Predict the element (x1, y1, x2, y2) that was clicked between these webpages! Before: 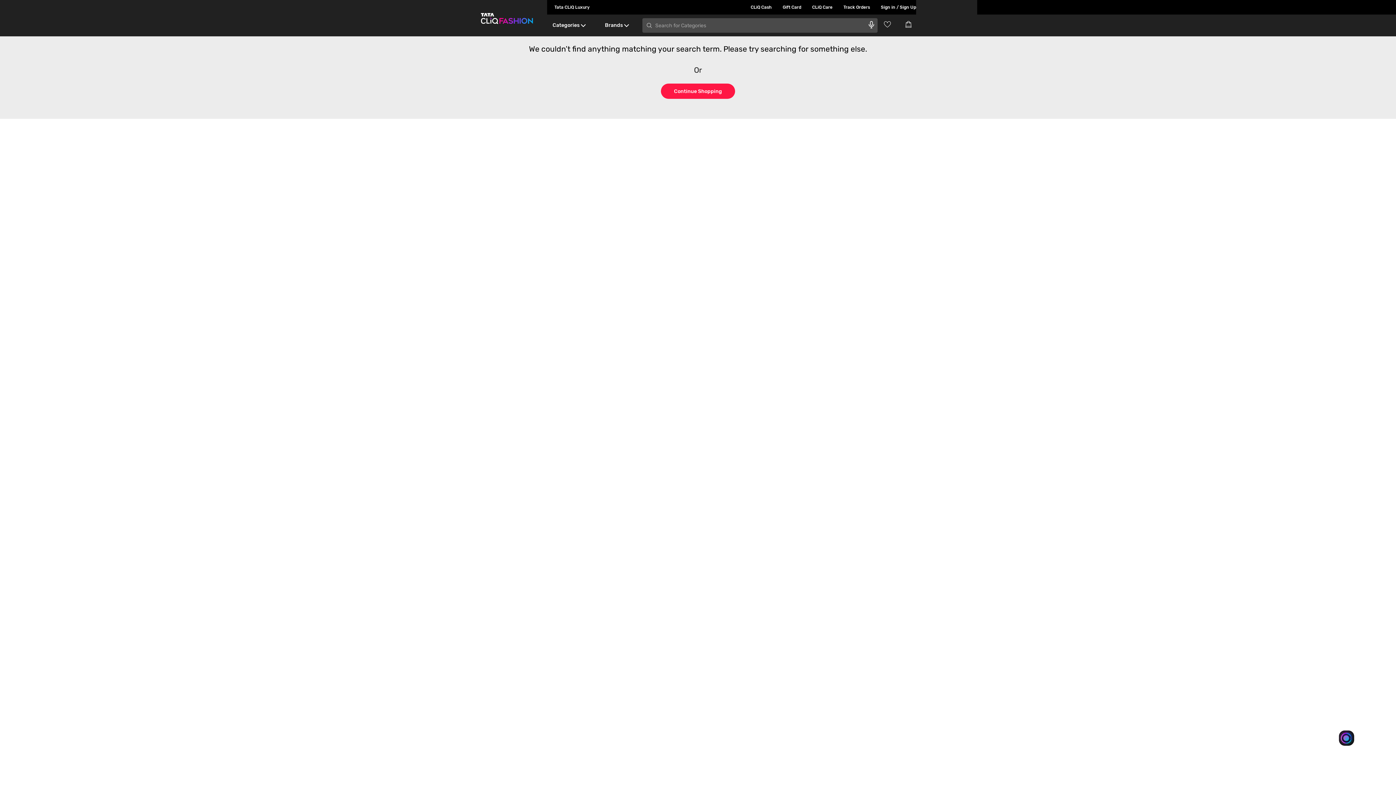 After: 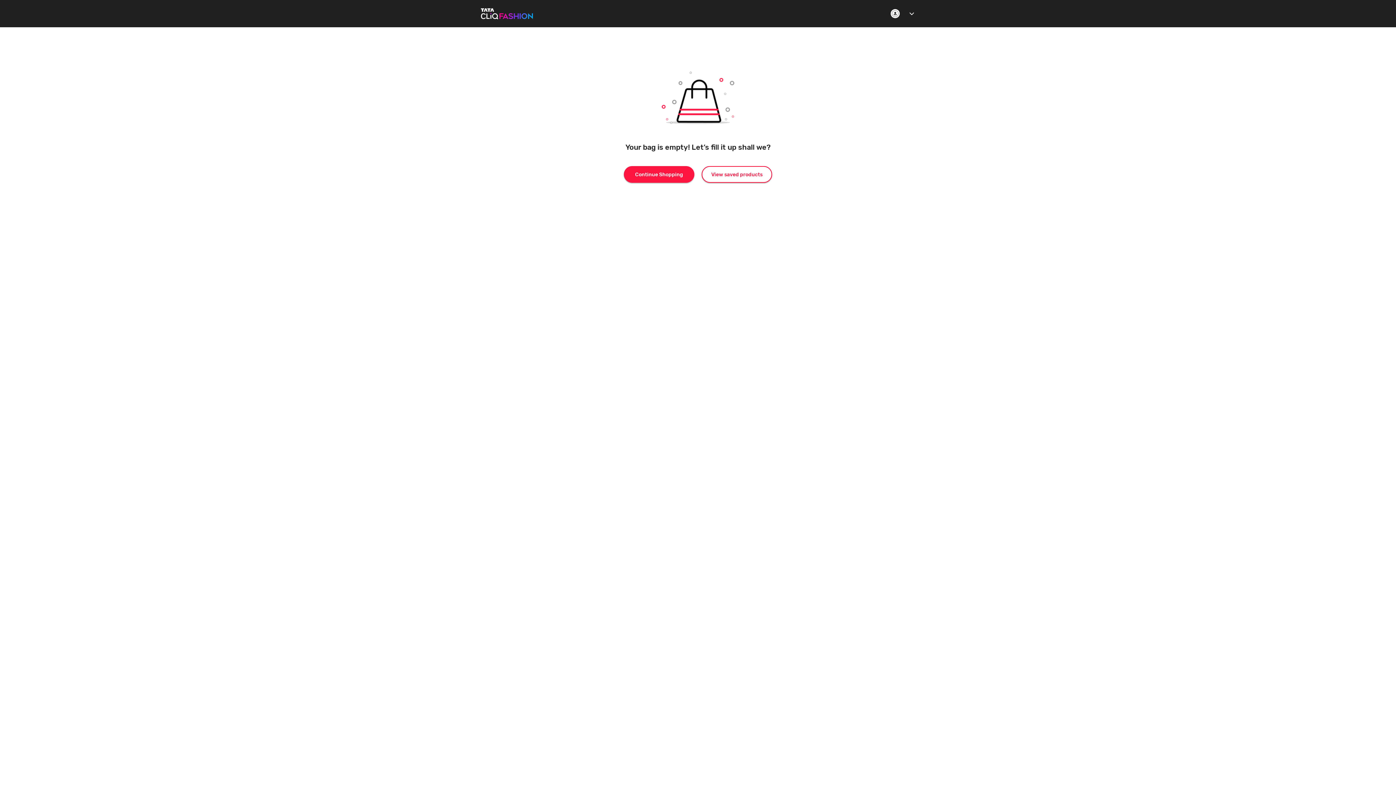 Action: bbox: (905, 20, 916, 28) label: Go to Cart}